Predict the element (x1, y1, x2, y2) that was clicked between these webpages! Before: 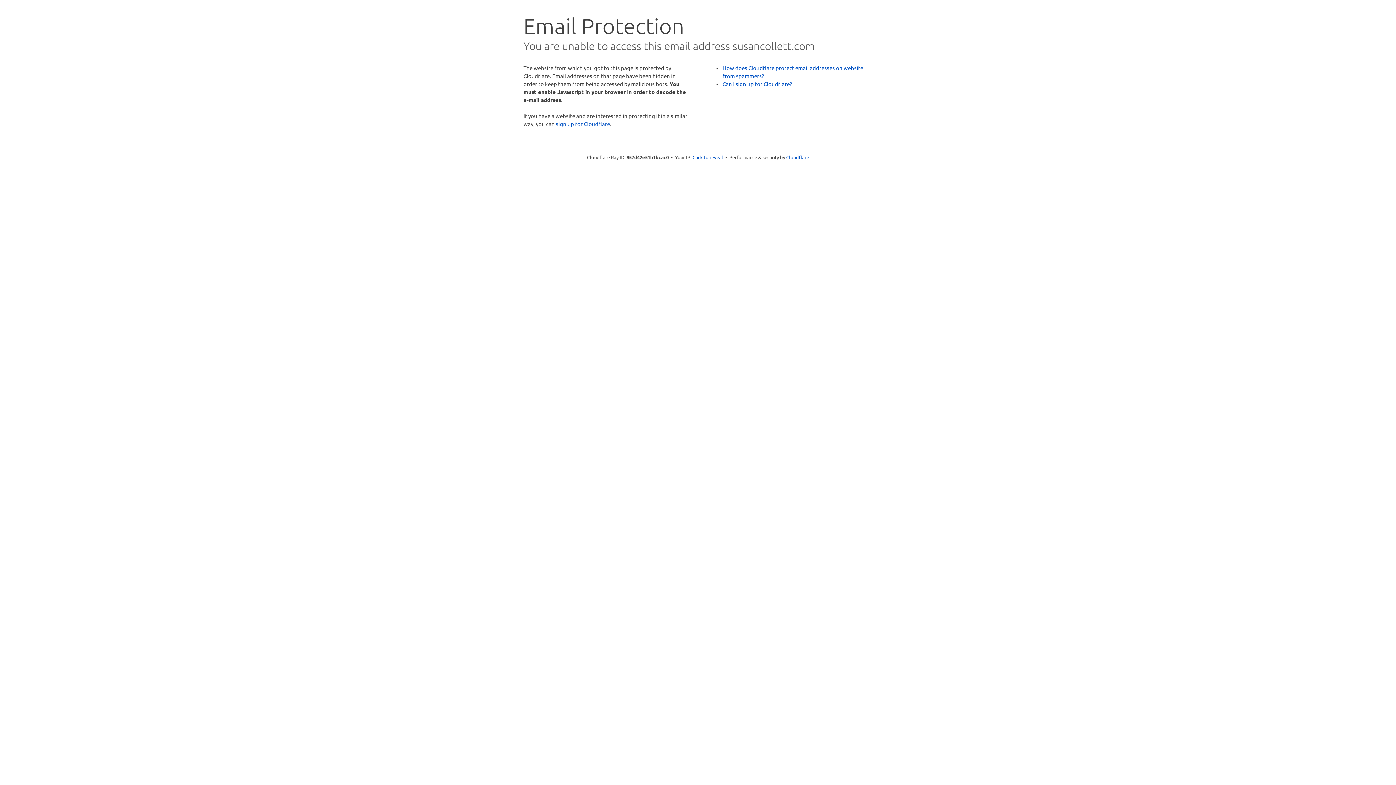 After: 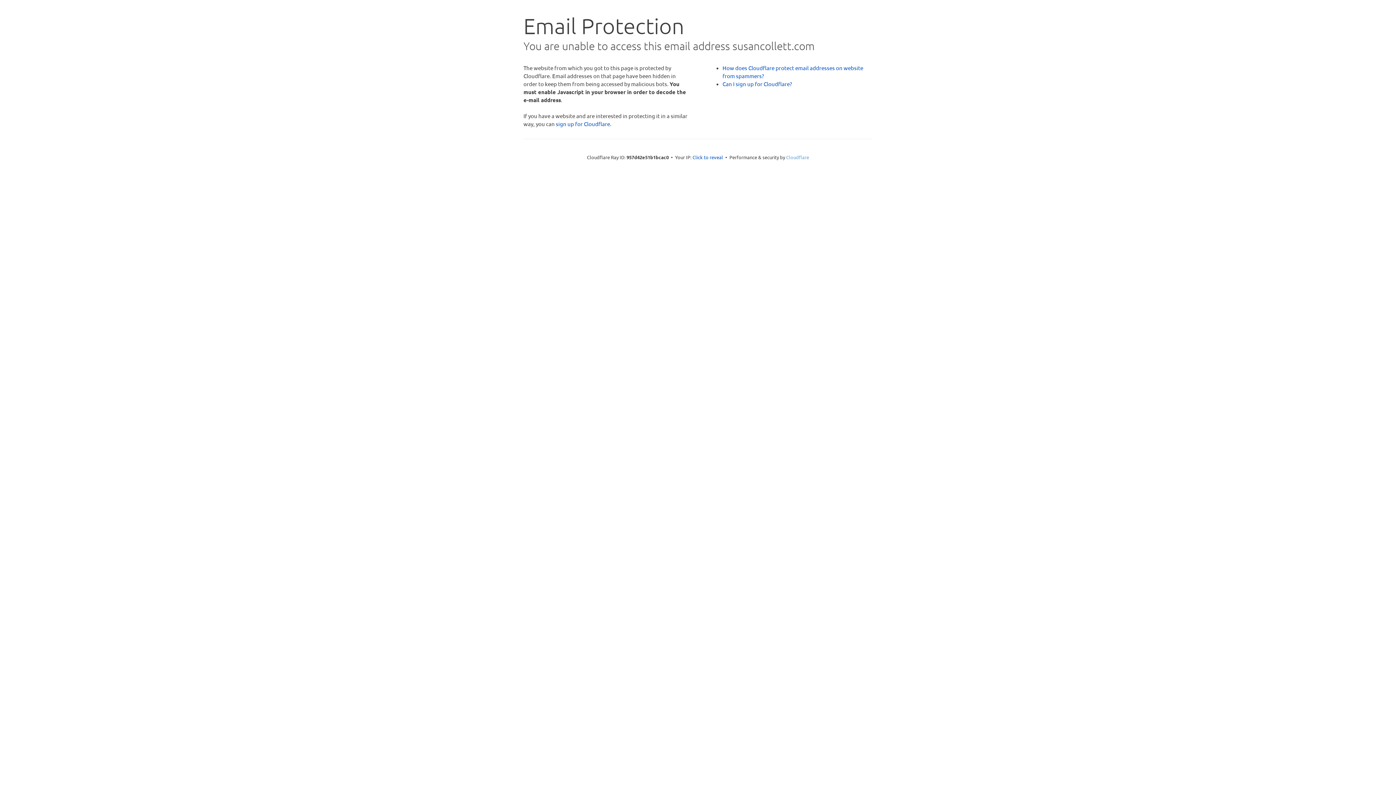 Action: label: Cloudflare bbox: (786, 154, 809, 160)